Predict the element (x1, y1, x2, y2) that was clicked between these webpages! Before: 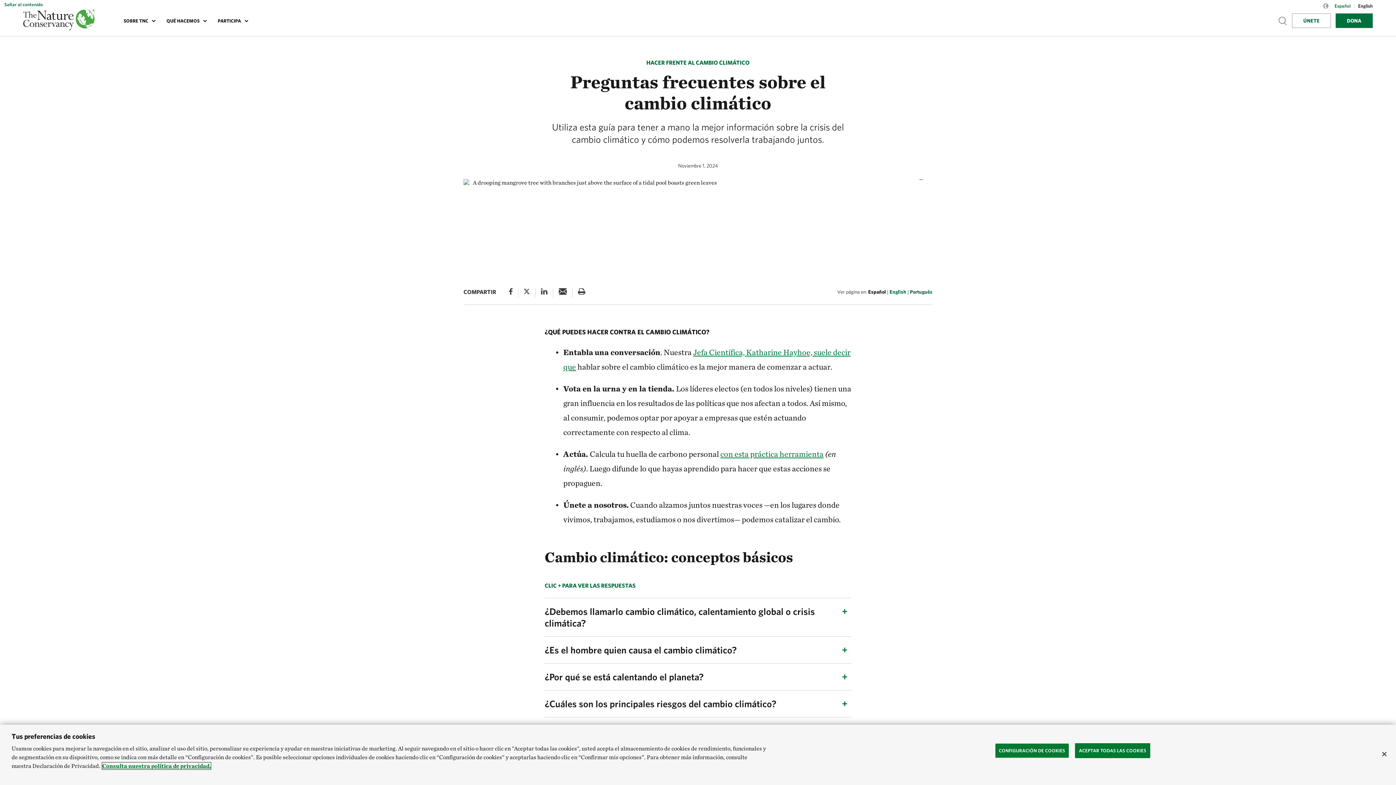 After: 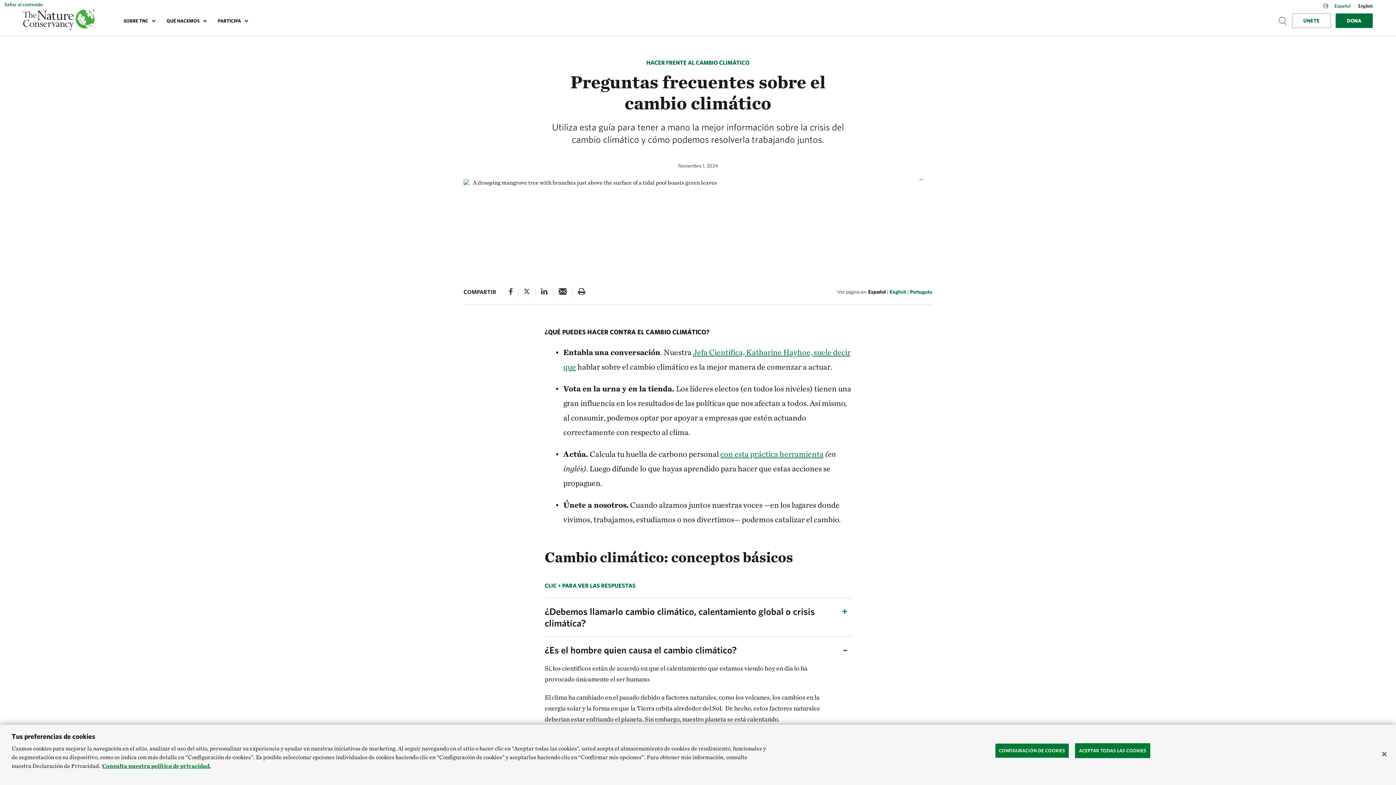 Action: label: ¿Es el hombre quien causa el cambio climático? bbox: (544, 644, 851, 656)